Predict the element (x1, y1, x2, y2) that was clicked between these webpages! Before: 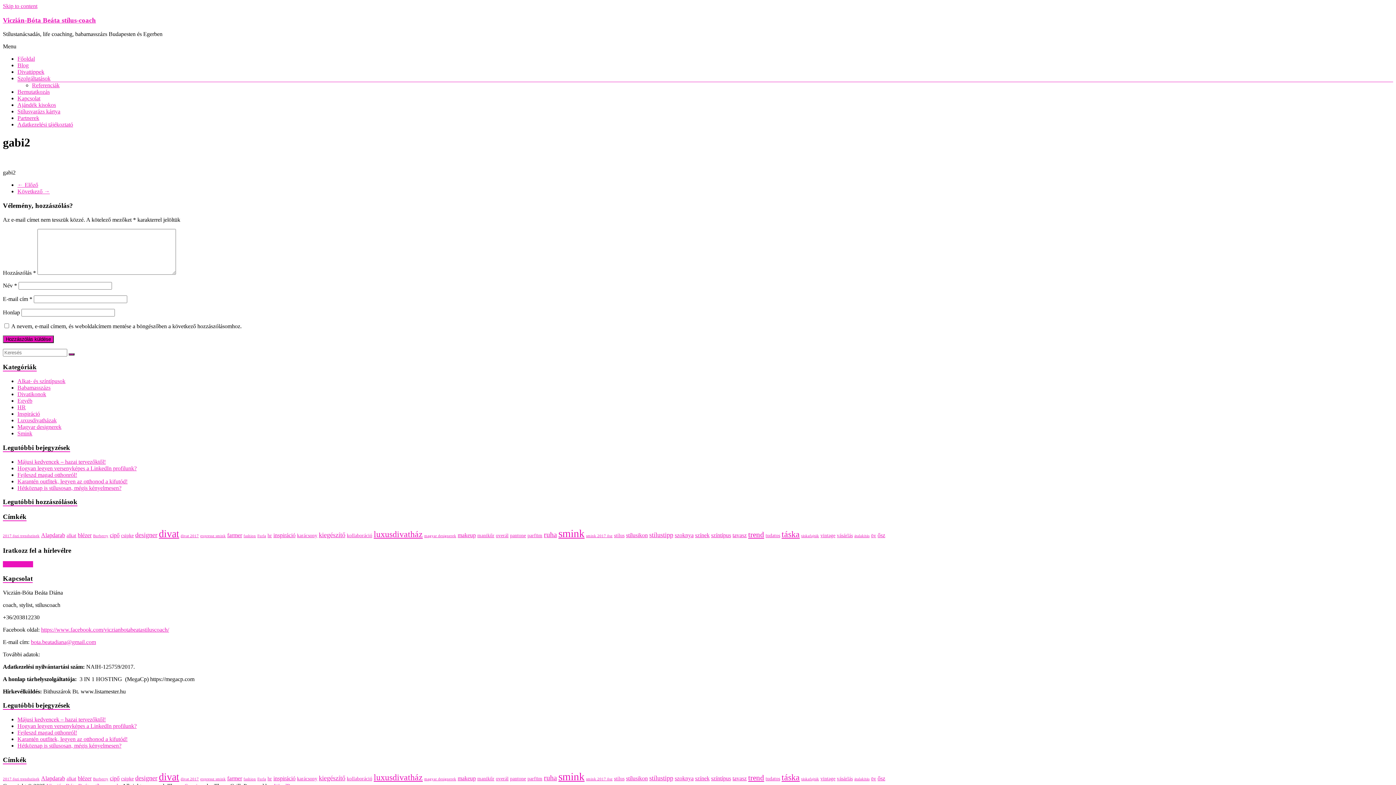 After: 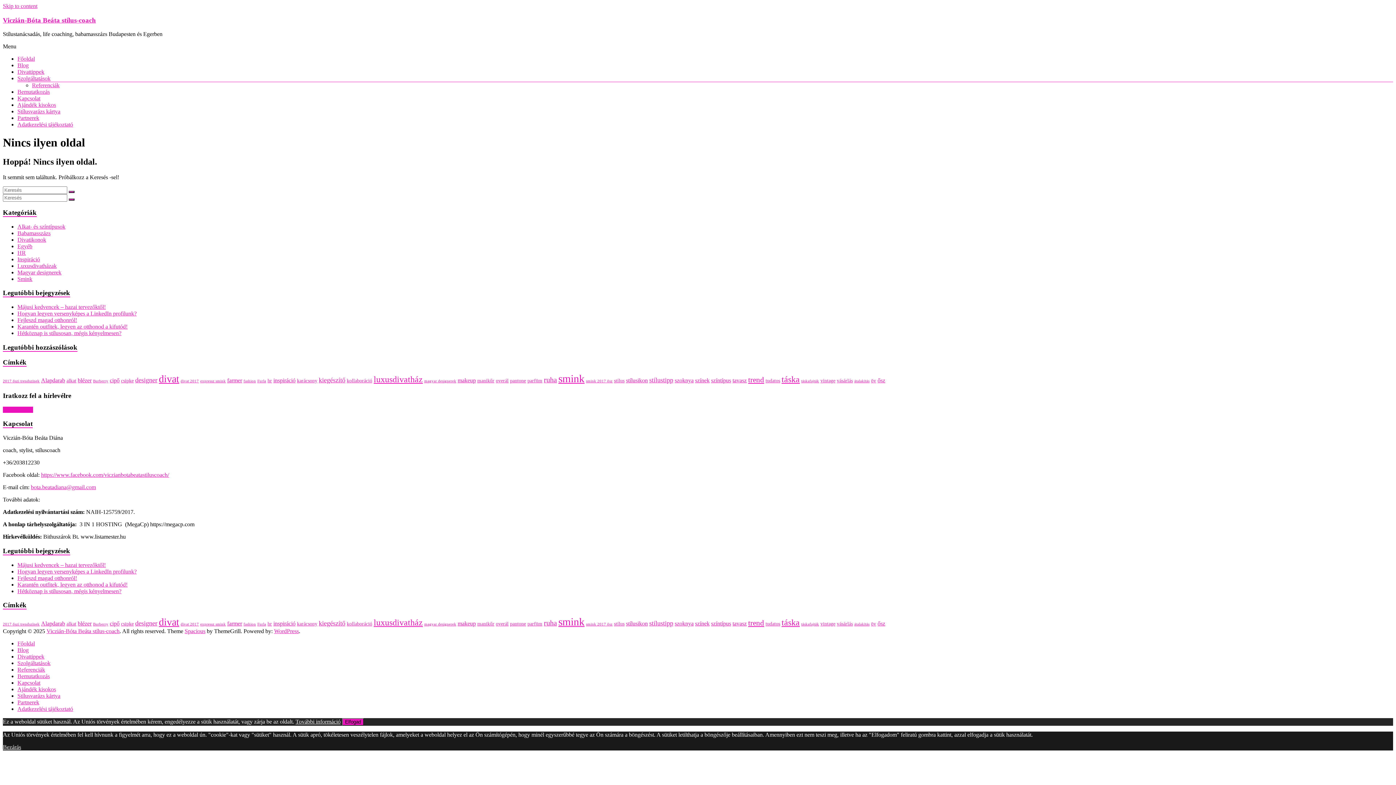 Action: bbox: (2, 561, 33, 567) label: Feliratkozom